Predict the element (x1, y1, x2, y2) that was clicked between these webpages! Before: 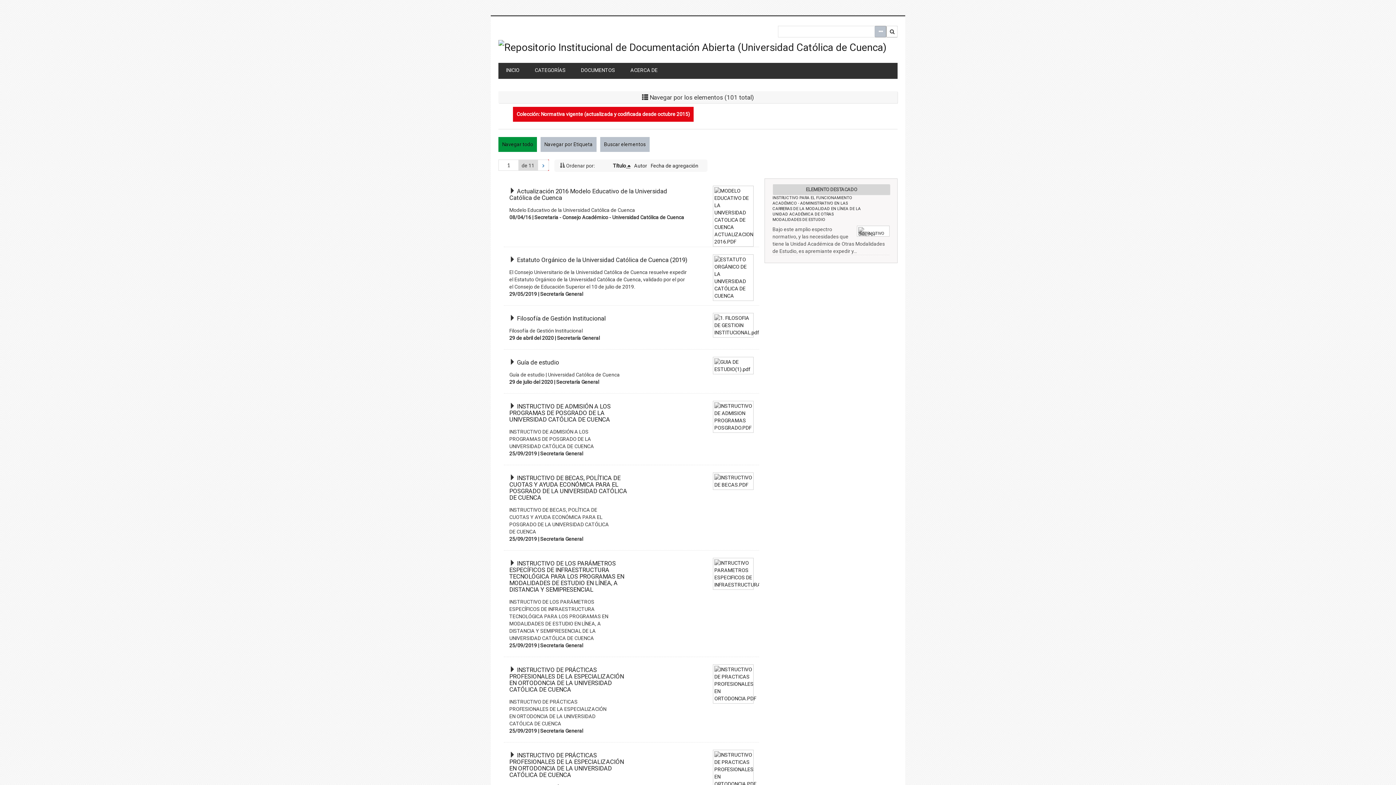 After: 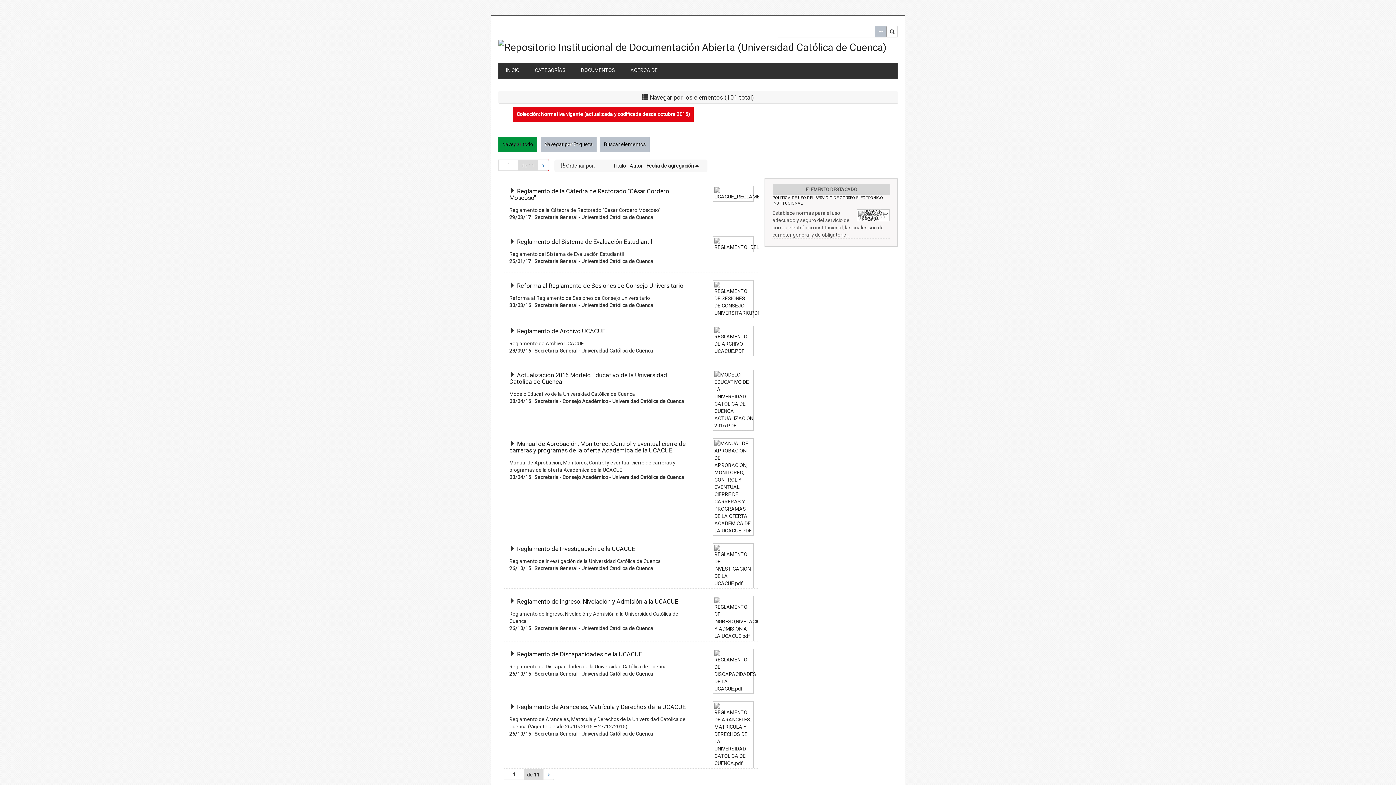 Action: bbox: (650, 162, 698, 168) label: Fecha de agregación